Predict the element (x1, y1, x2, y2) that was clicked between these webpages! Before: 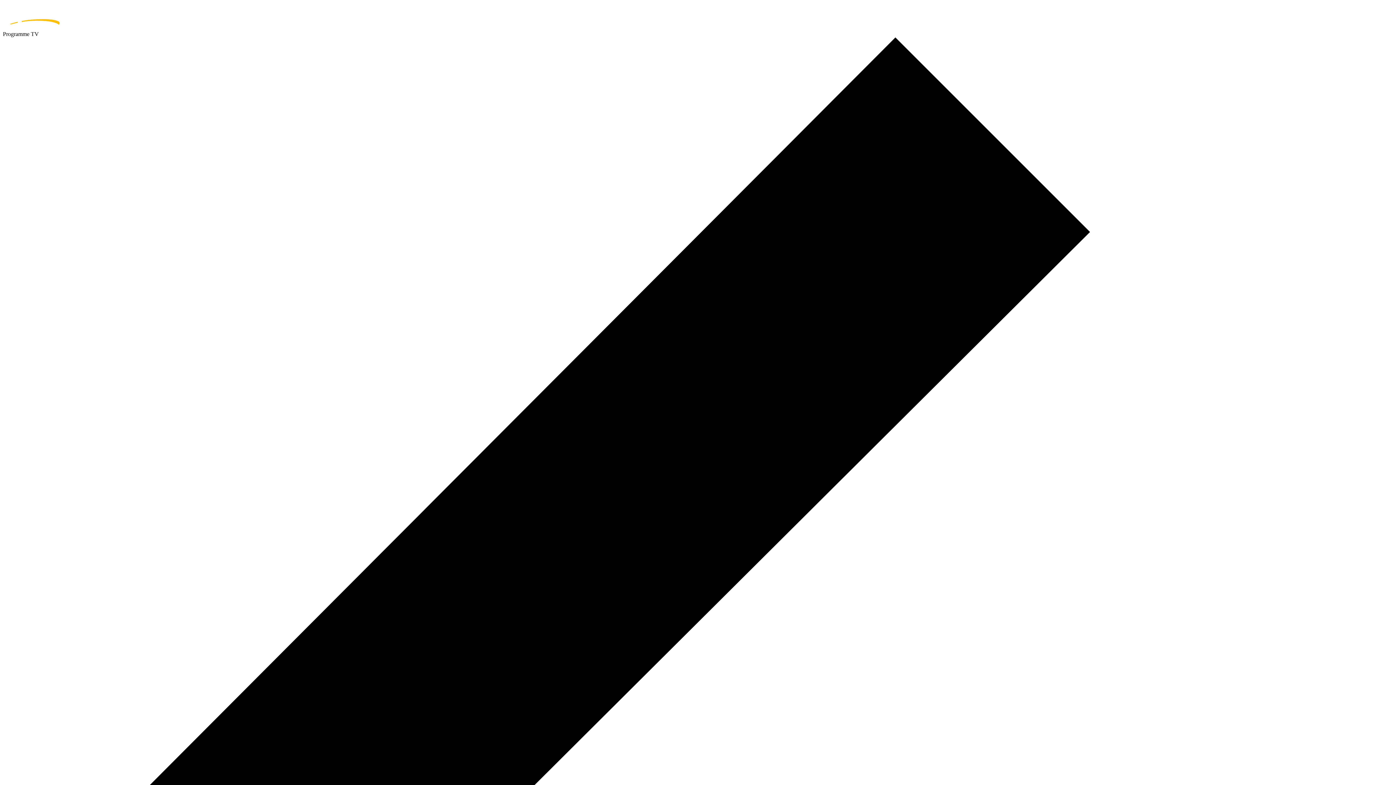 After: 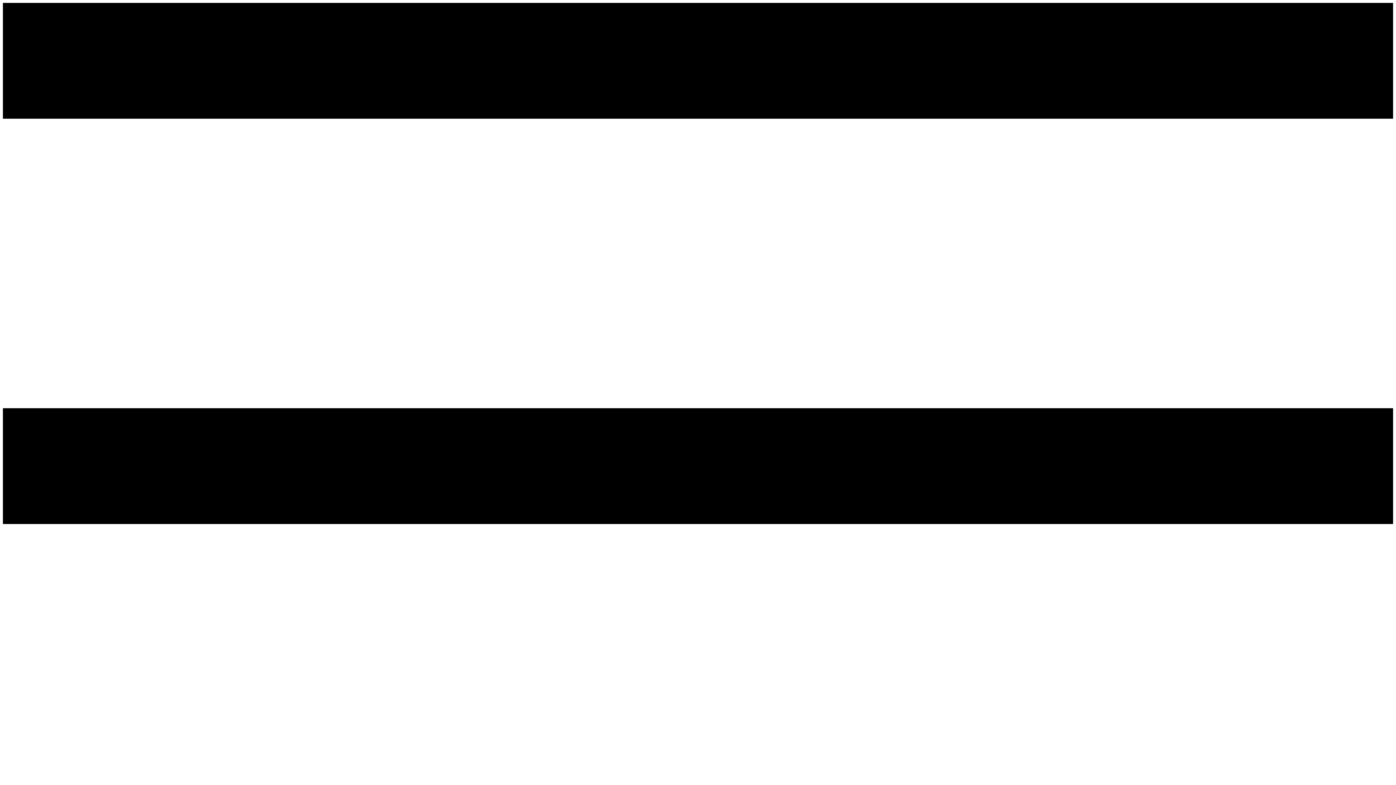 Action: bbox: (2, 2, 1393, 30) label: home page